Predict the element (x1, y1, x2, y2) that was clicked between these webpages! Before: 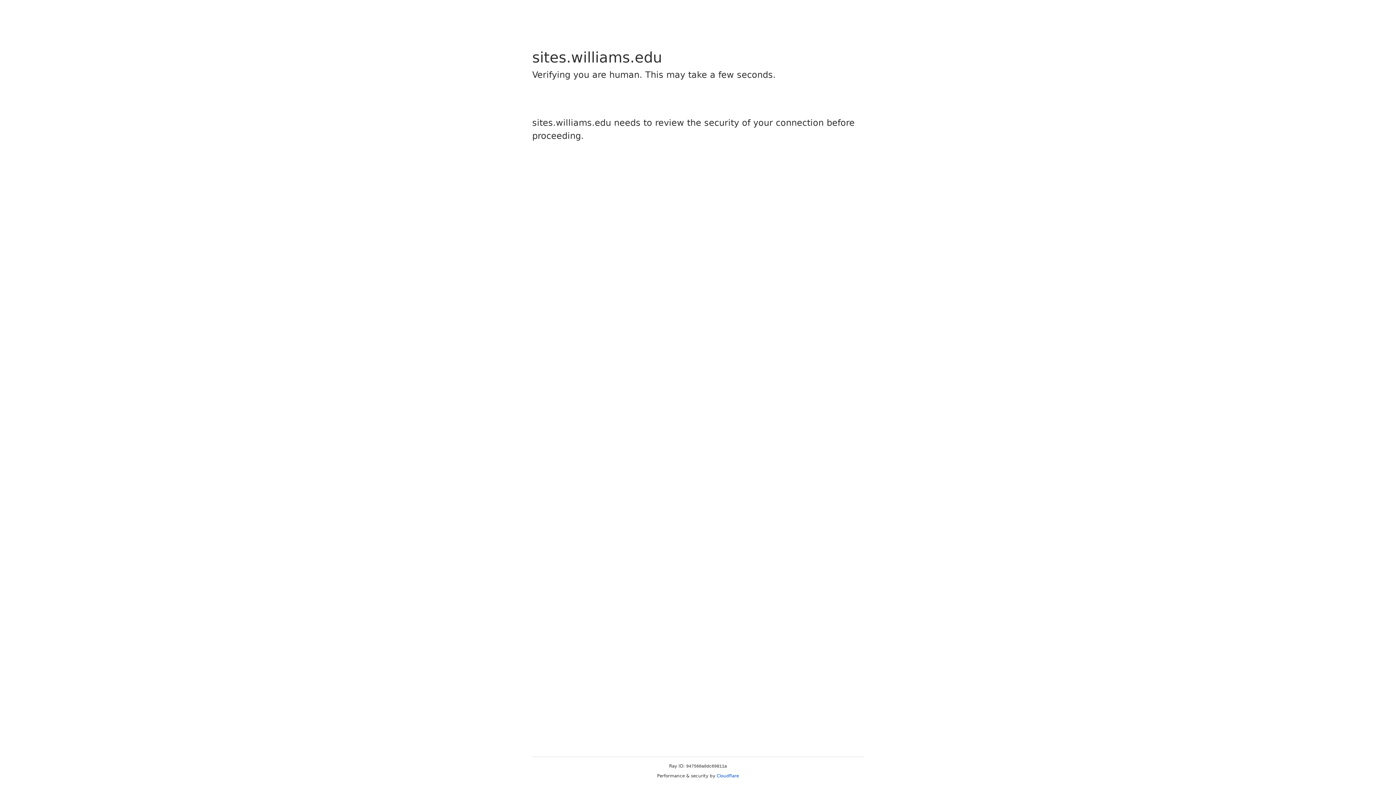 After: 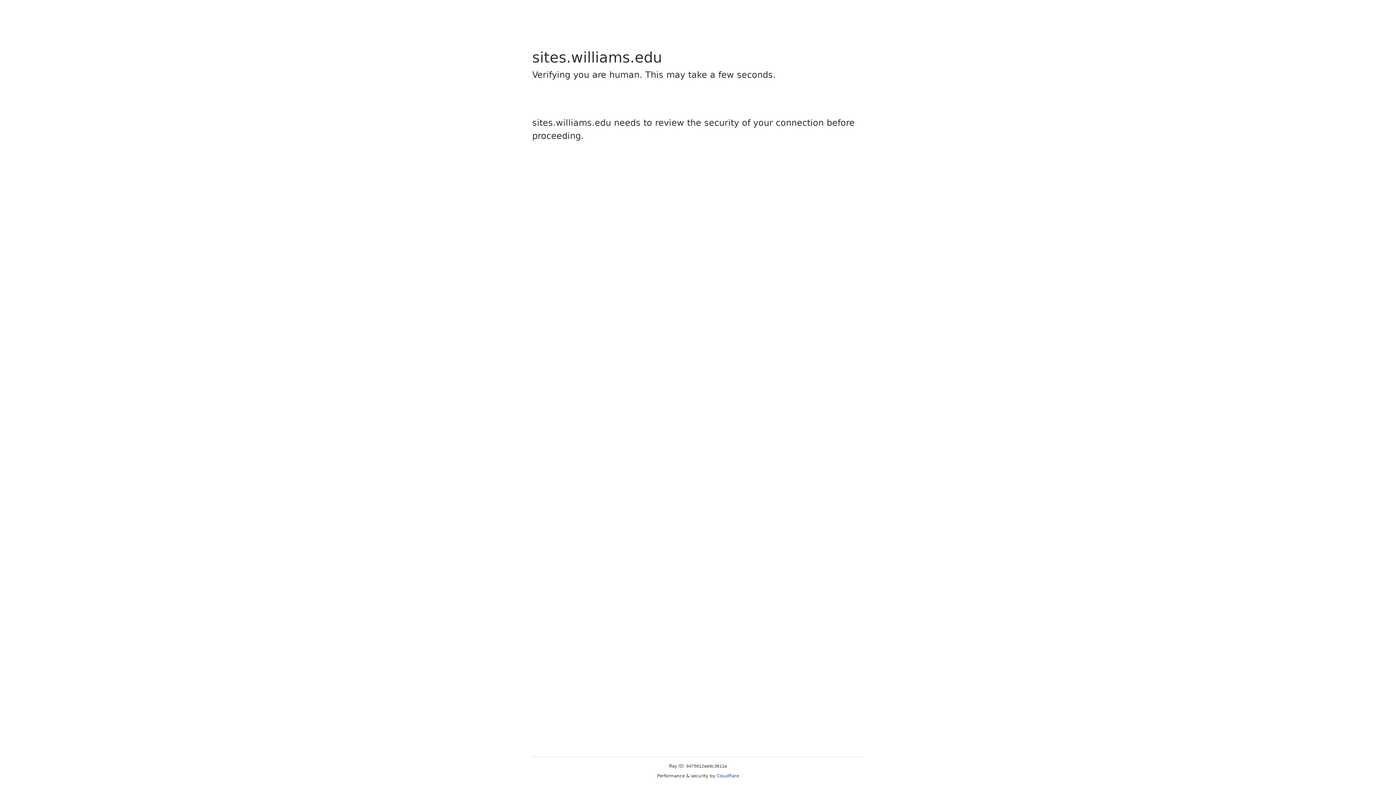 Action: label: Cloudflare bbox: (716, 773, 739, 778)